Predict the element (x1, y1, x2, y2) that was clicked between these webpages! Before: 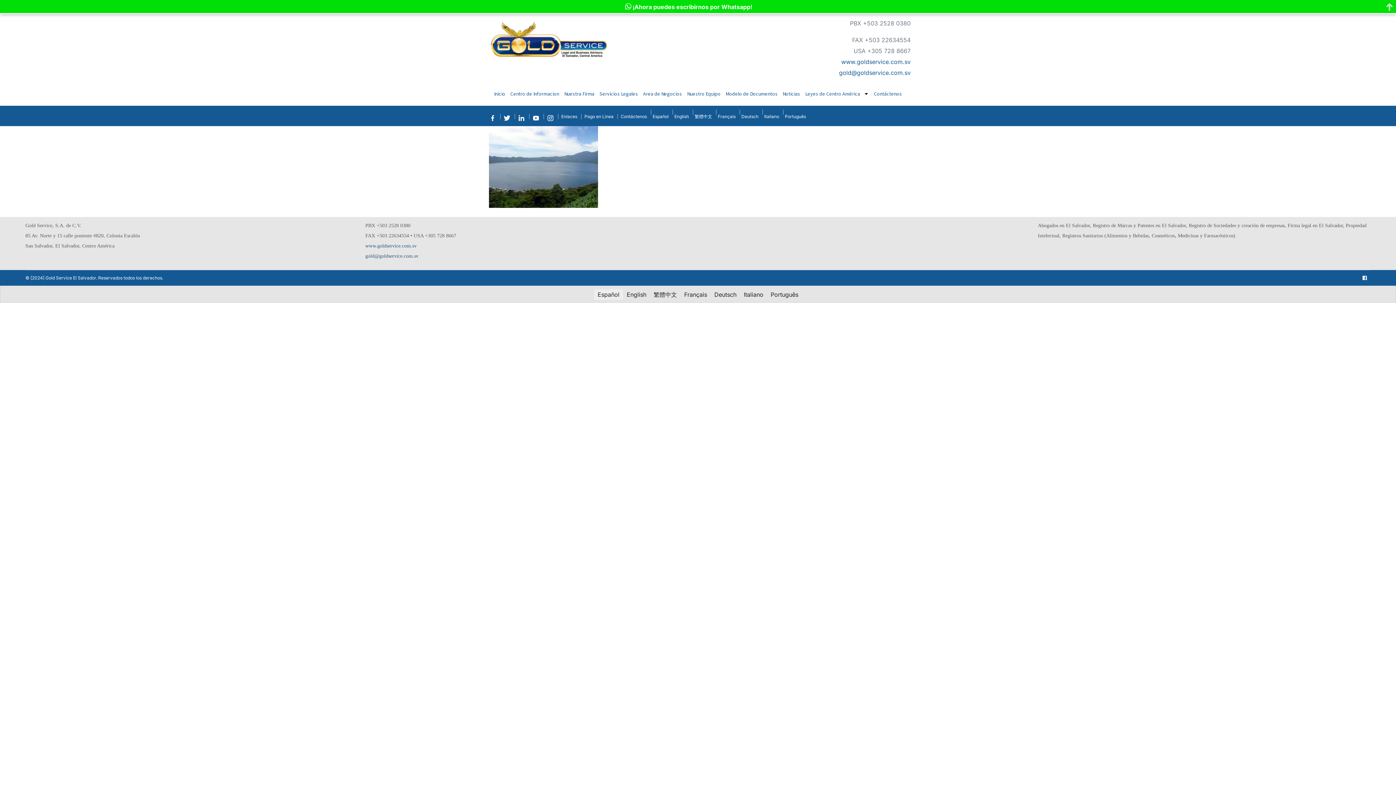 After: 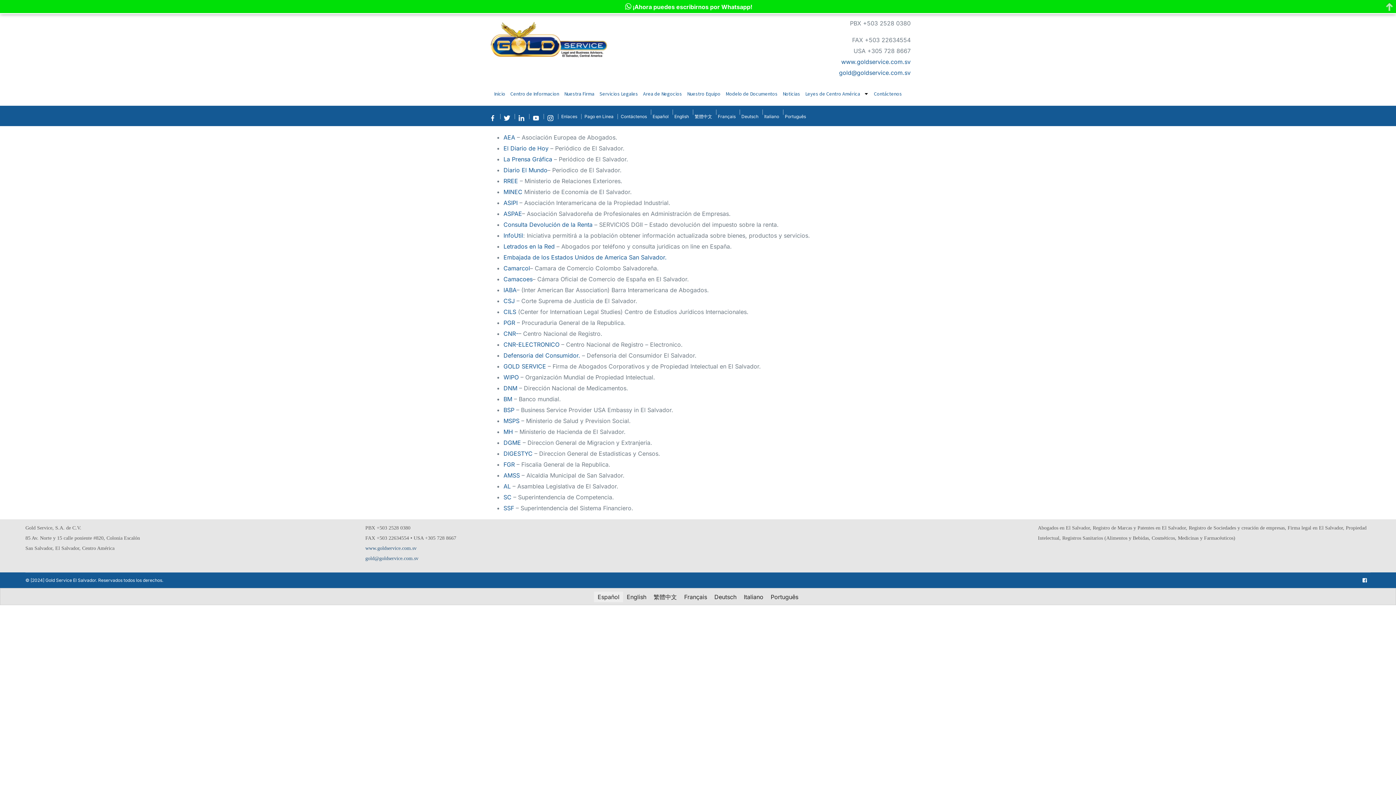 Action: bbox: (559, 113, 579, 119) label: Enlaces